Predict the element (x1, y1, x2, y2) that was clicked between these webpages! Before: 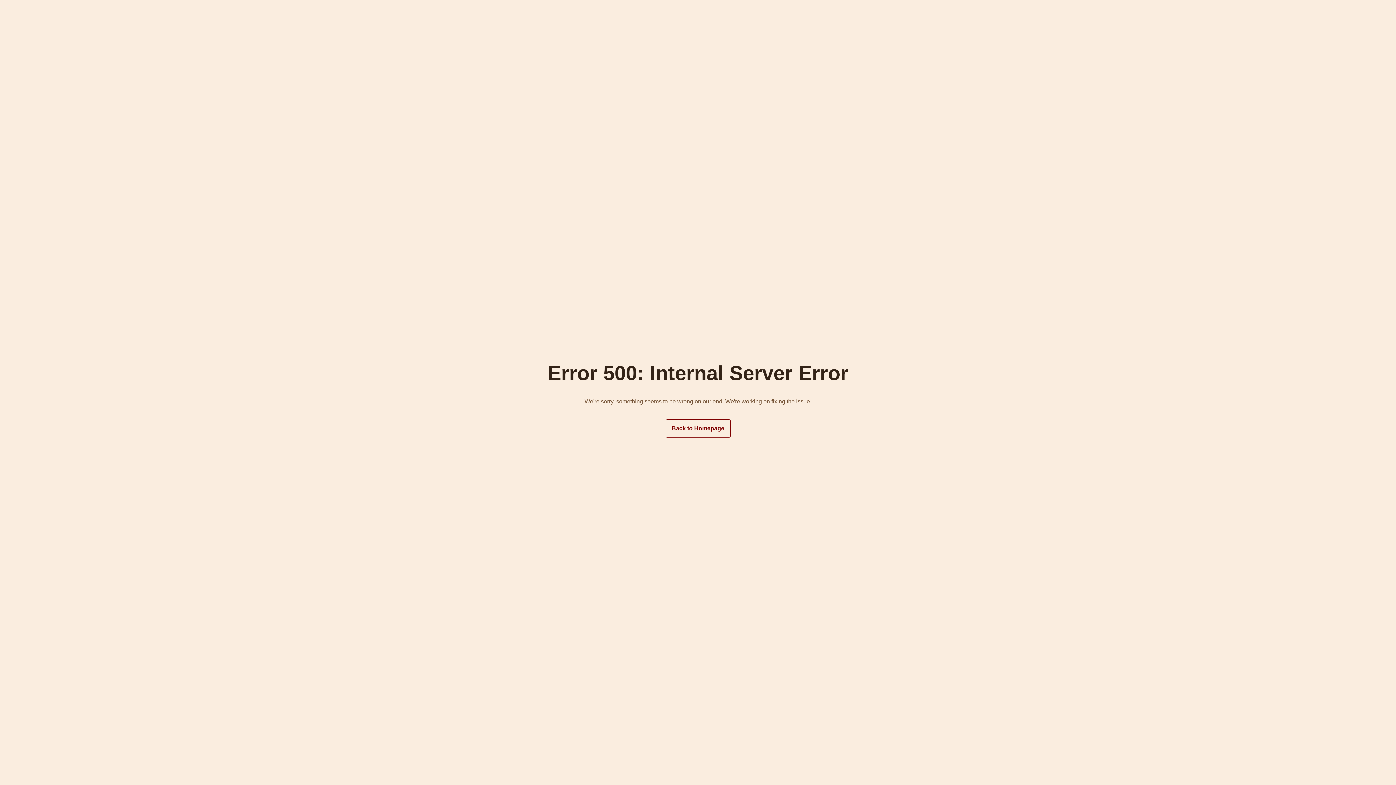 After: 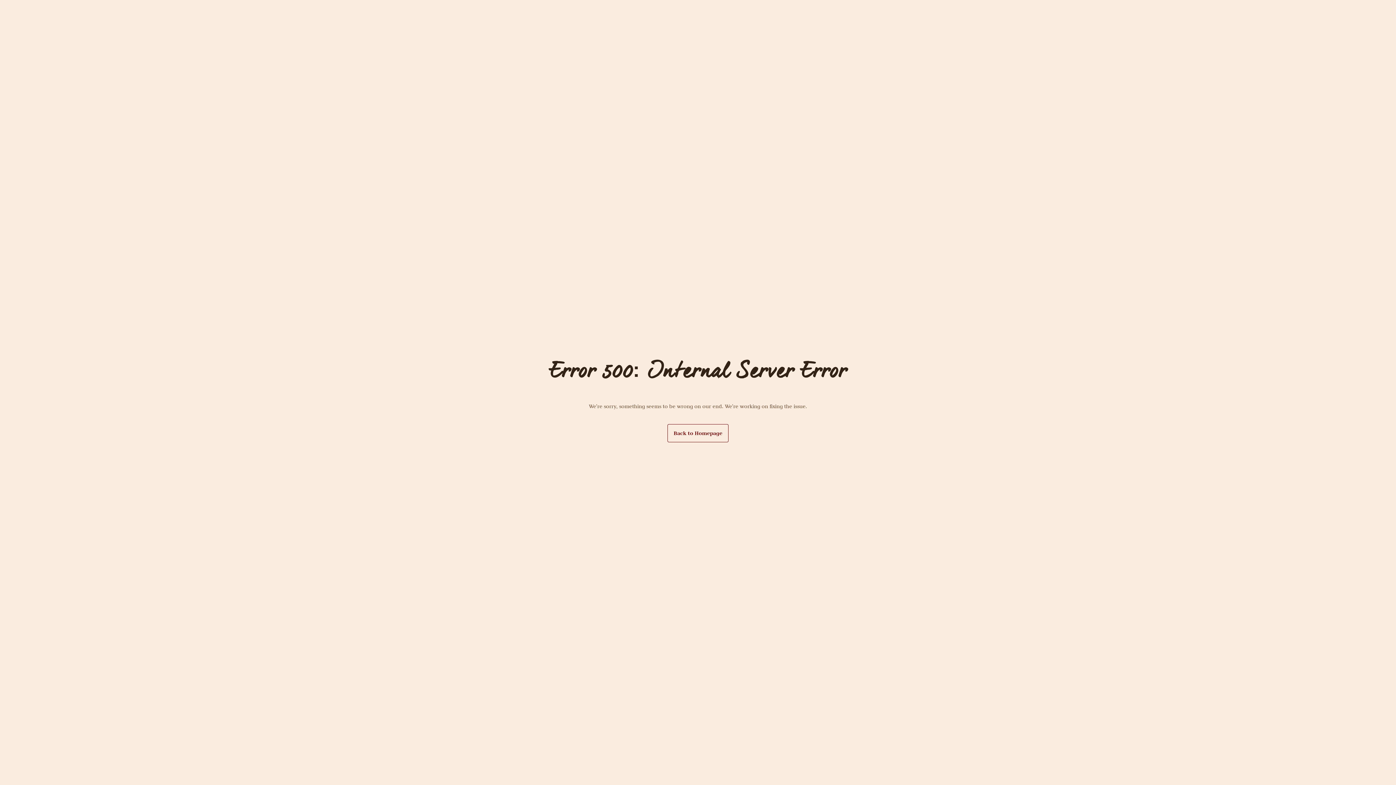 Action: label: Back to Homepage bbox: (665, 419, 730, 437)